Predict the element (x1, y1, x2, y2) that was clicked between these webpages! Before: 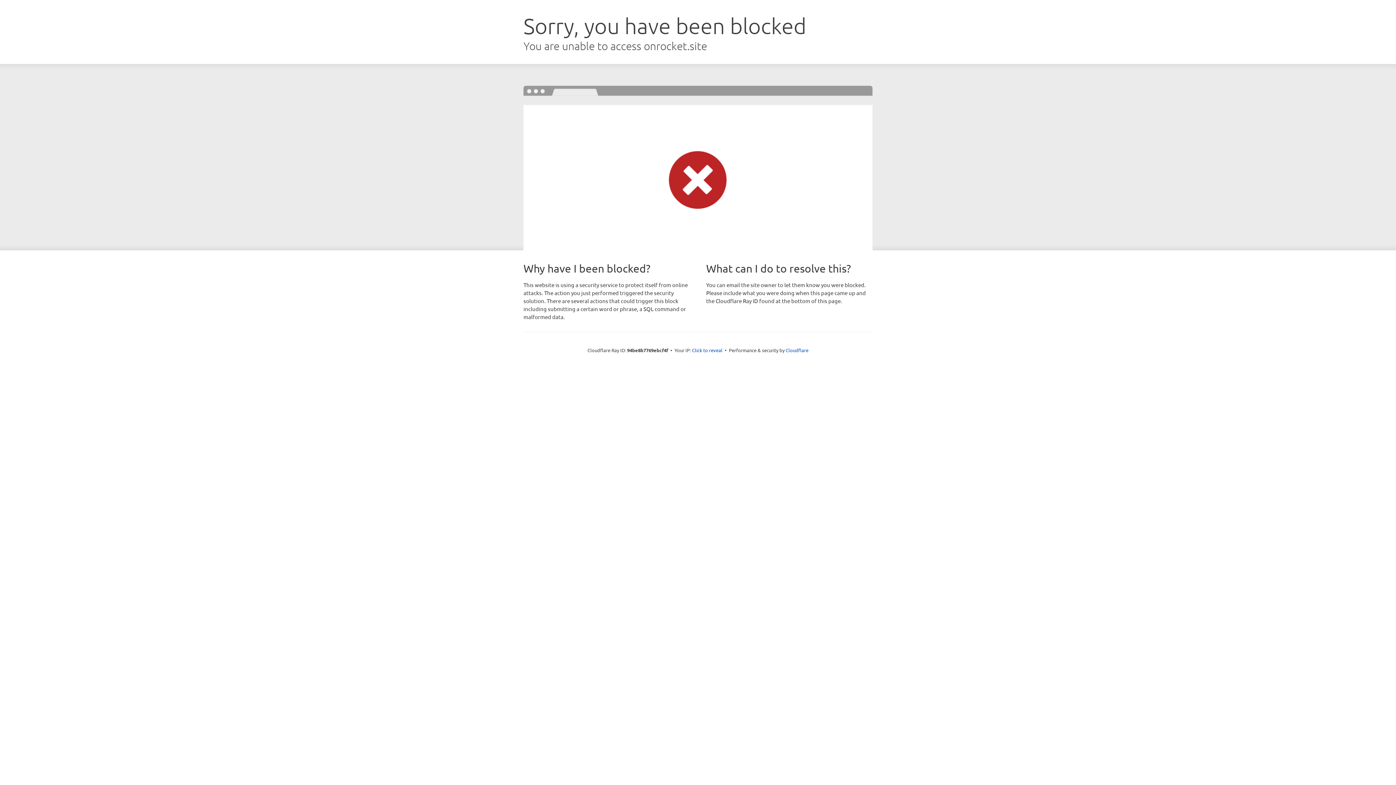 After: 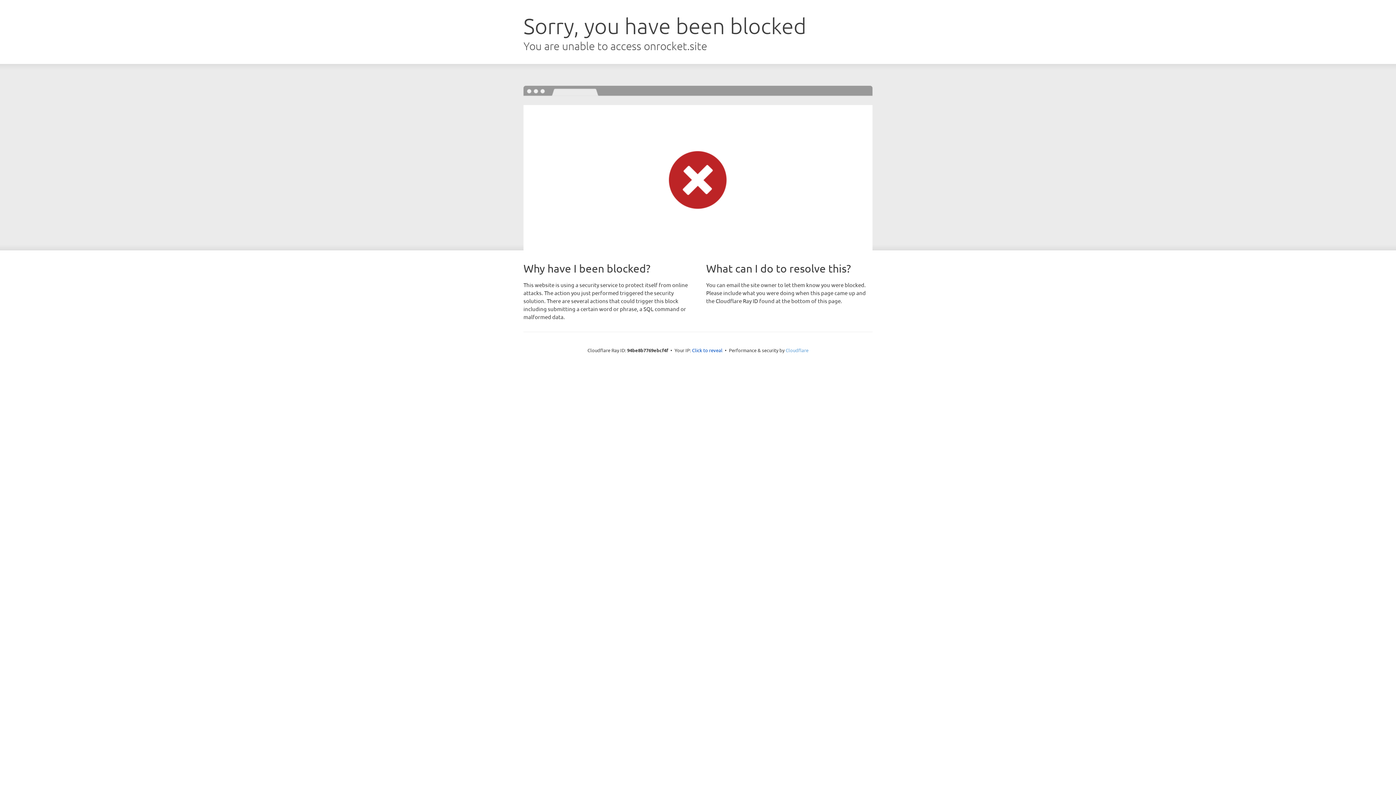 Action: bbox: (785, 347, 808, 353) label: Cloudflare